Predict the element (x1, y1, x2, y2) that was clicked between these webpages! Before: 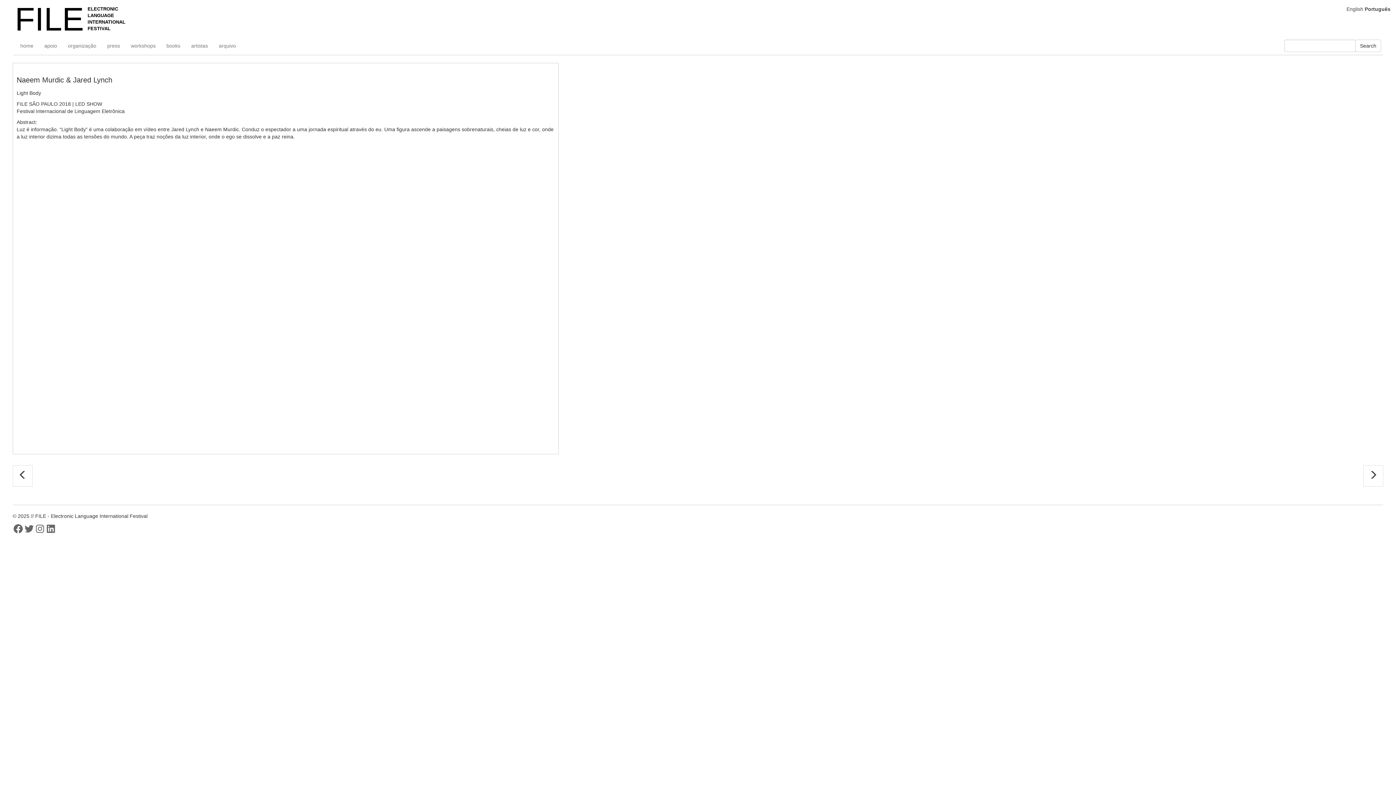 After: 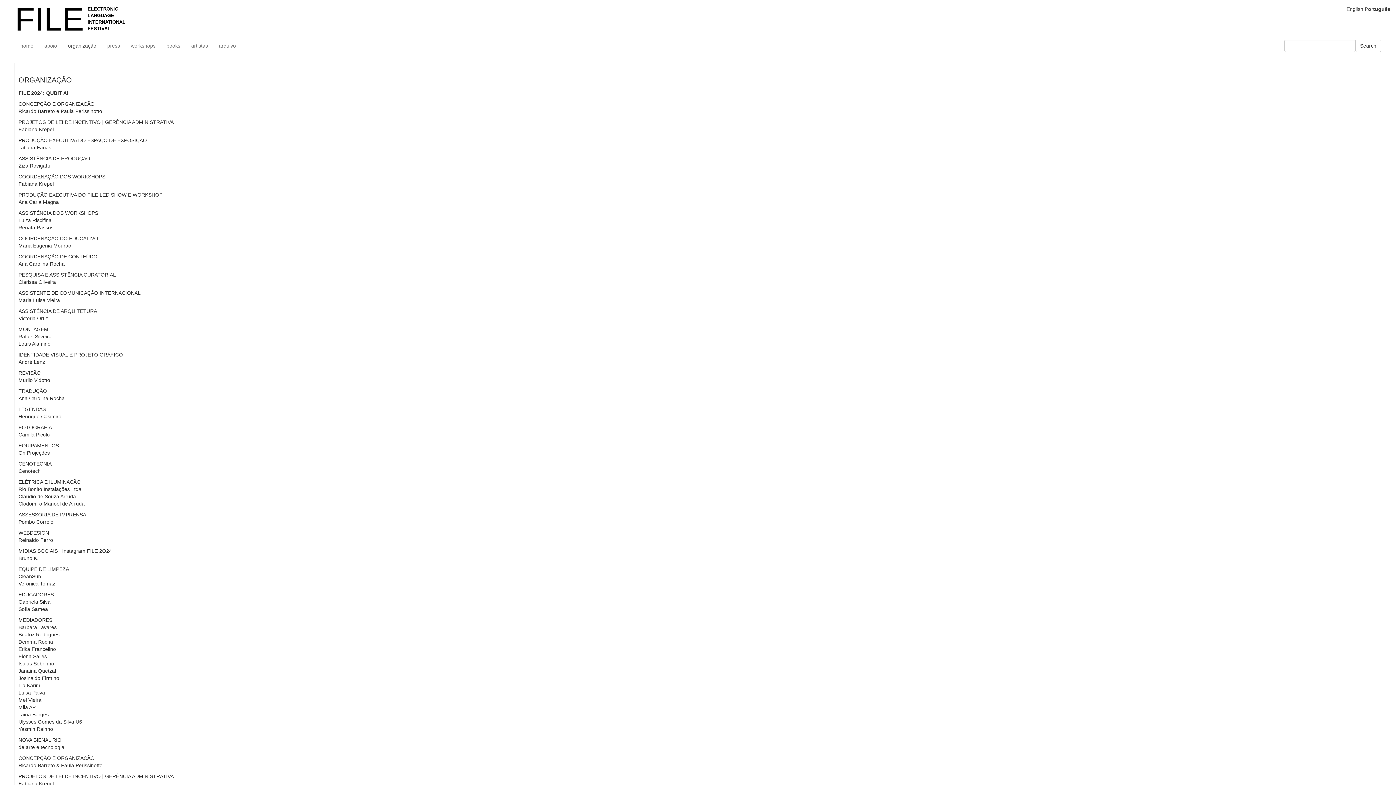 Action: bbox: (62, 36, 101, 54) label: organização